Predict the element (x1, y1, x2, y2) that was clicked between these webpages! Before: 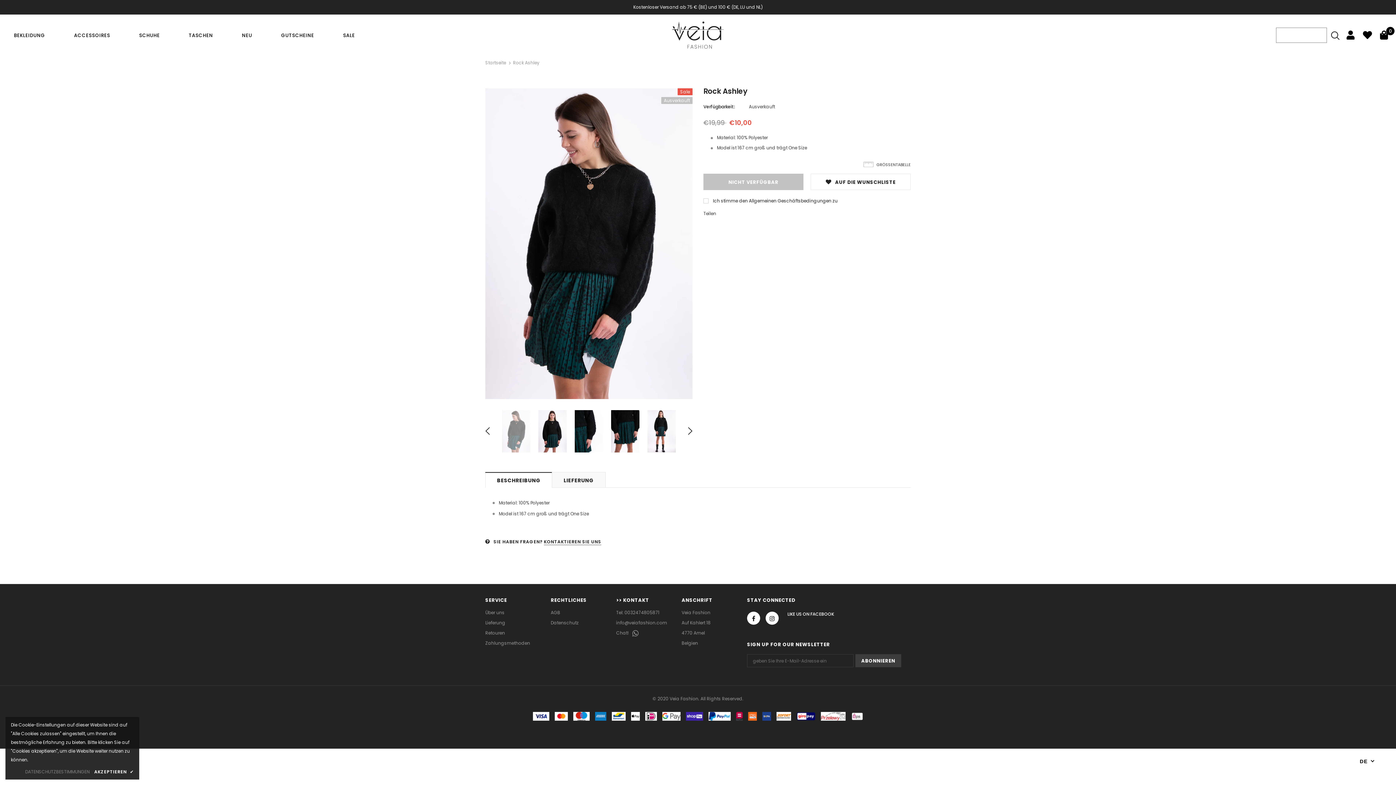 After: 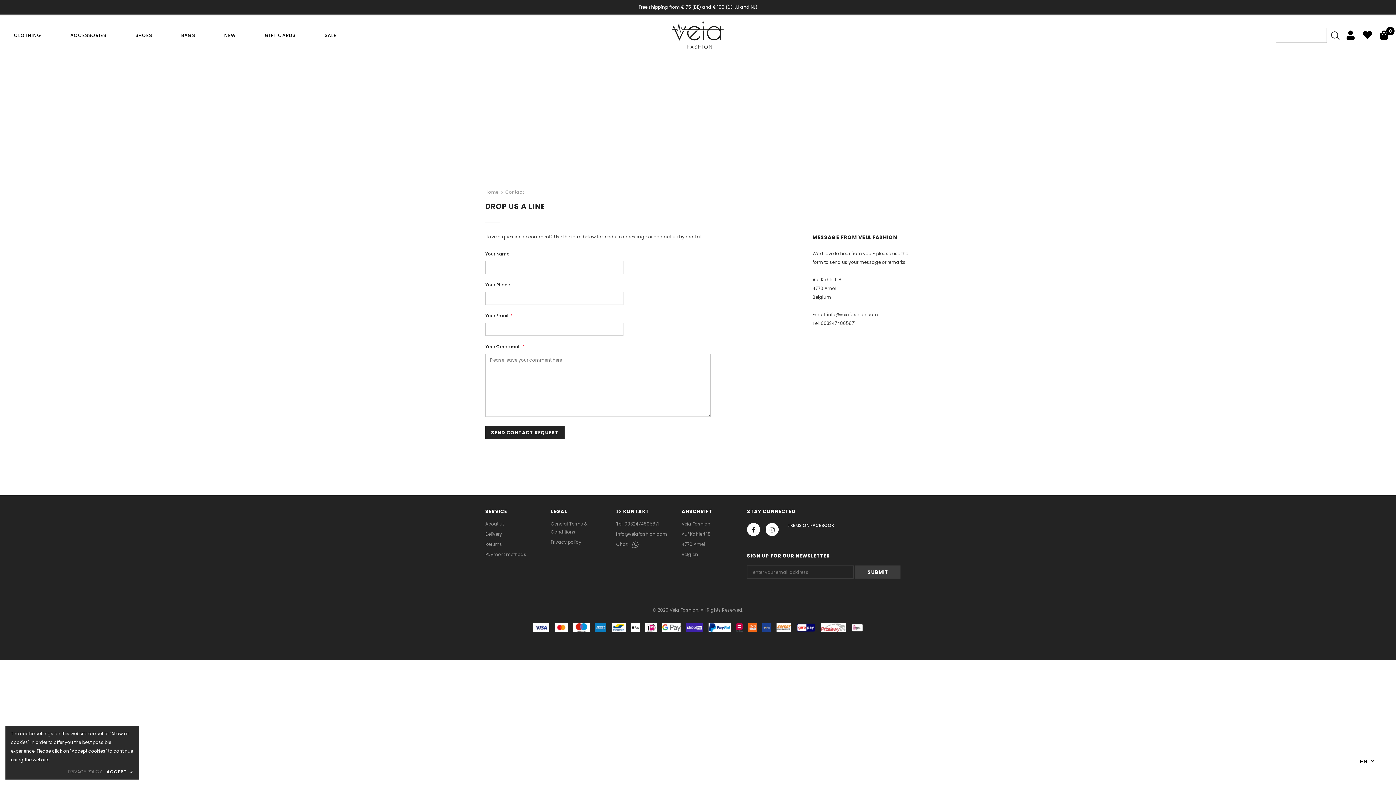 Action: bbox: (616, 597, 649, 603) label: >> KONTAKT